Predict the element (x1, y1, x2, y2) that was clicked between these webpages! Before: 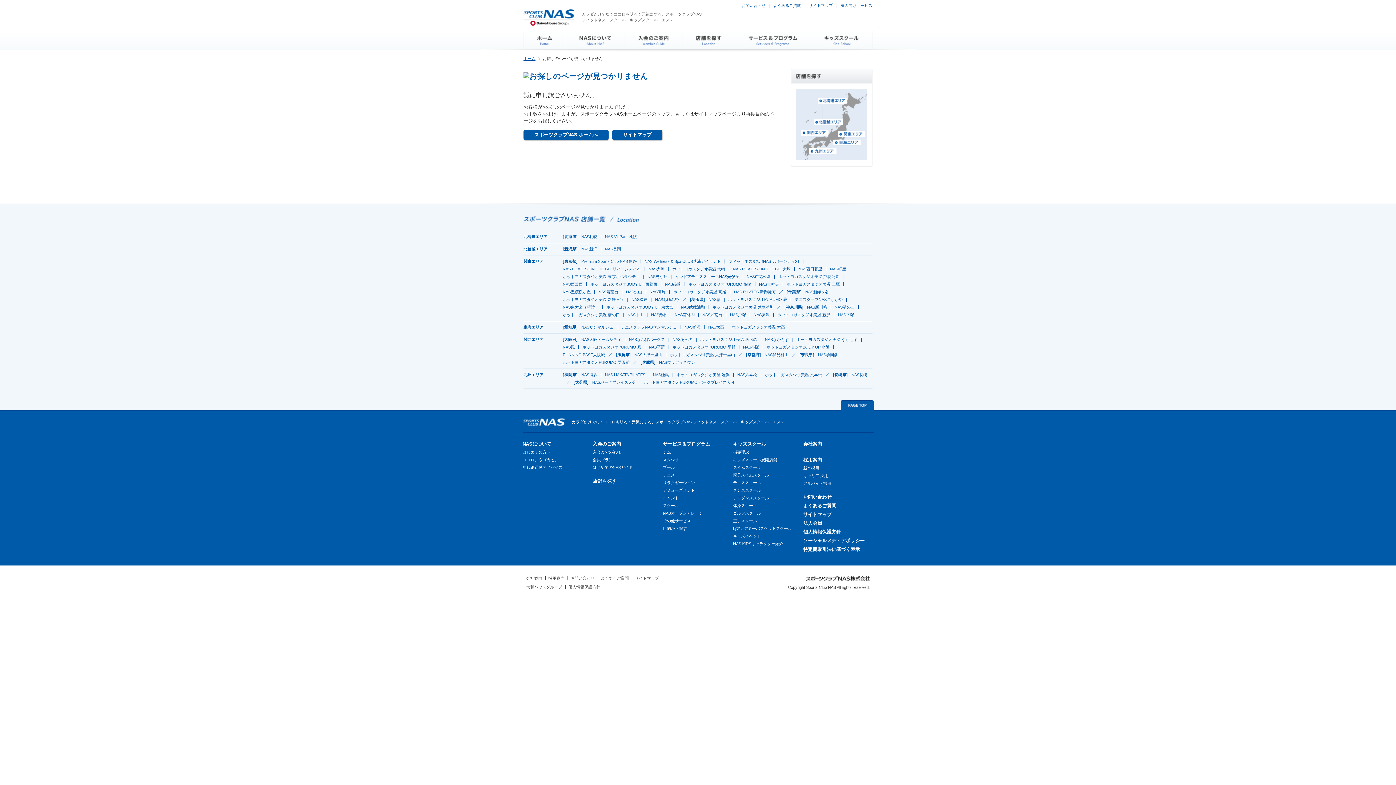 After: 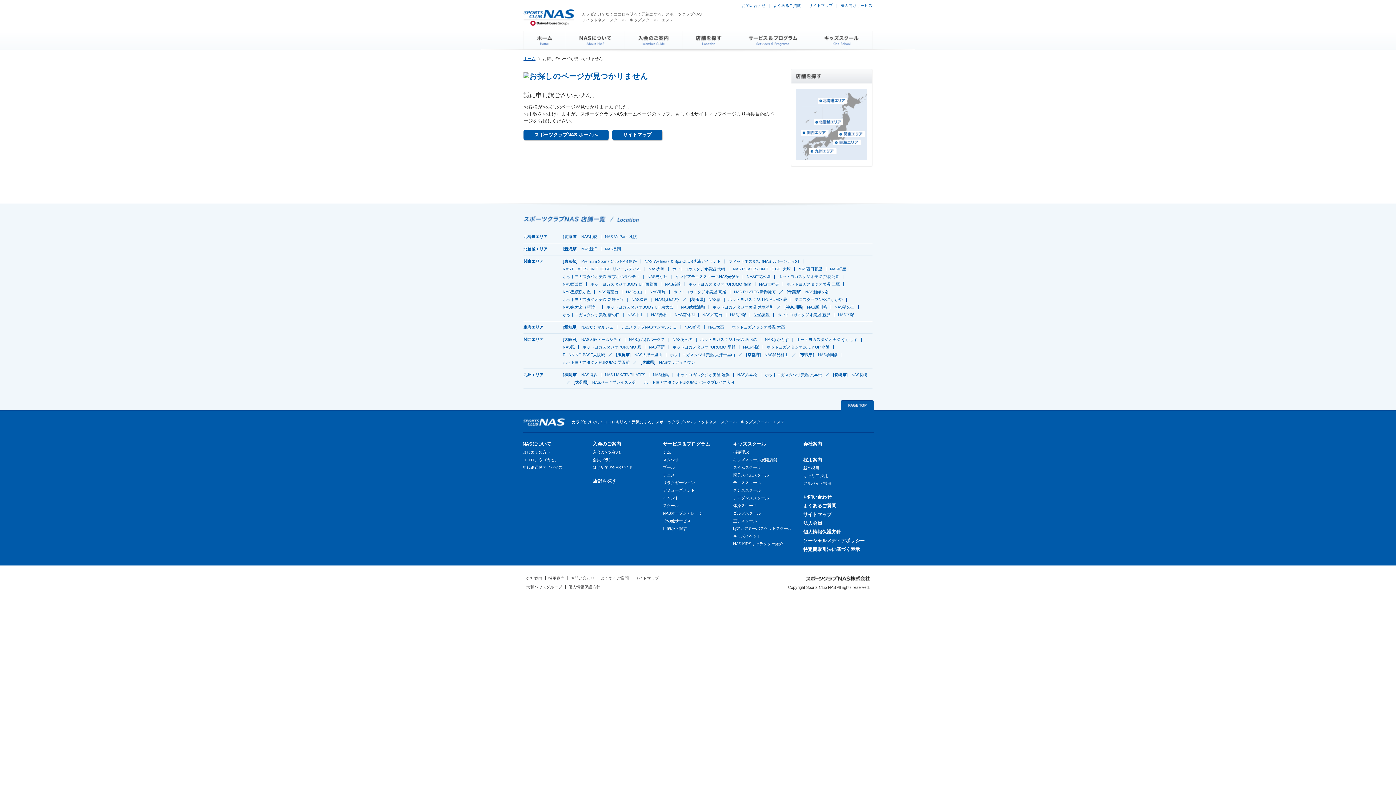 Action: label: NAS藤沢 bbox: (753, 312, 769, 317)